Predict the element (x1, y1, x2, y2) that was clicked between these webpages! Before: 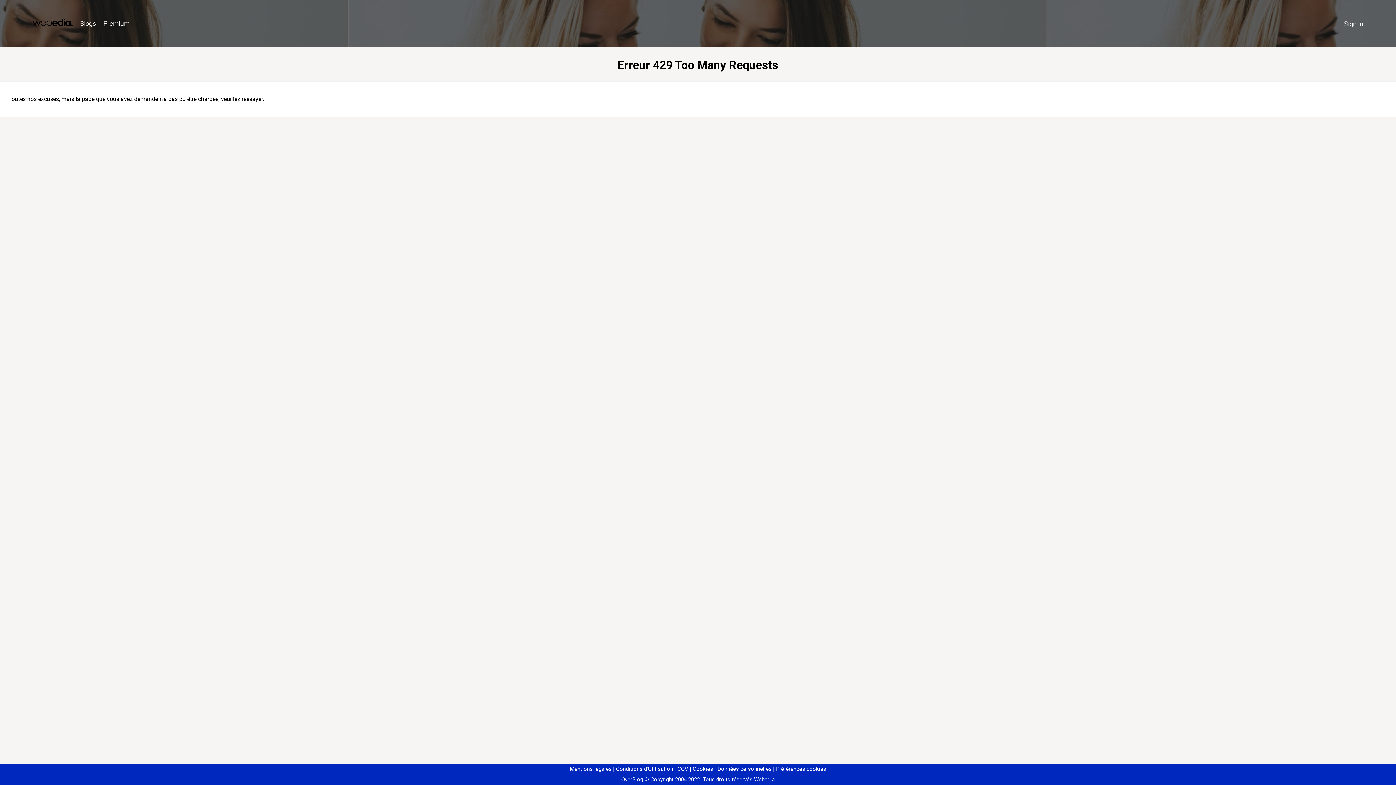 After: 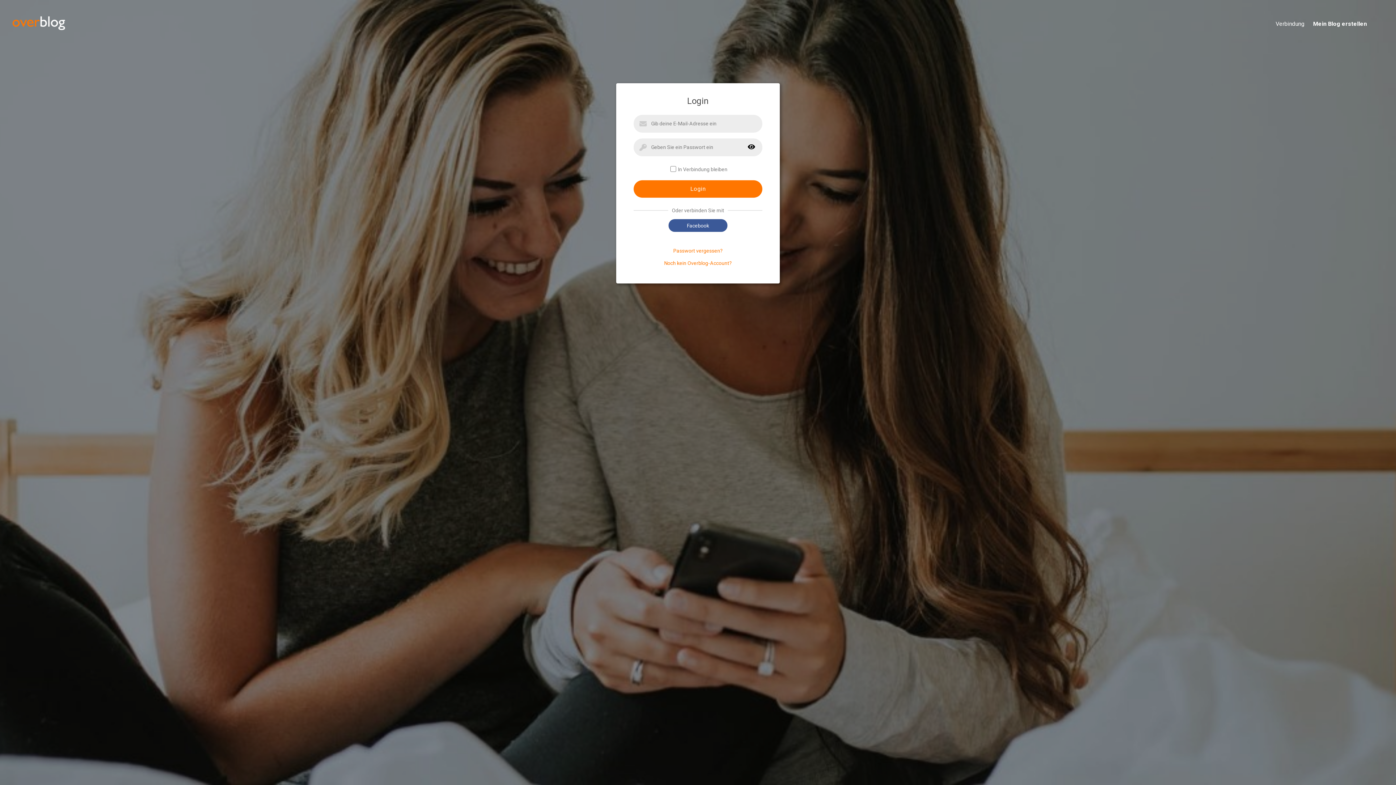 Action: bbox: (1340, 16, 1367, 31) label: Sign in